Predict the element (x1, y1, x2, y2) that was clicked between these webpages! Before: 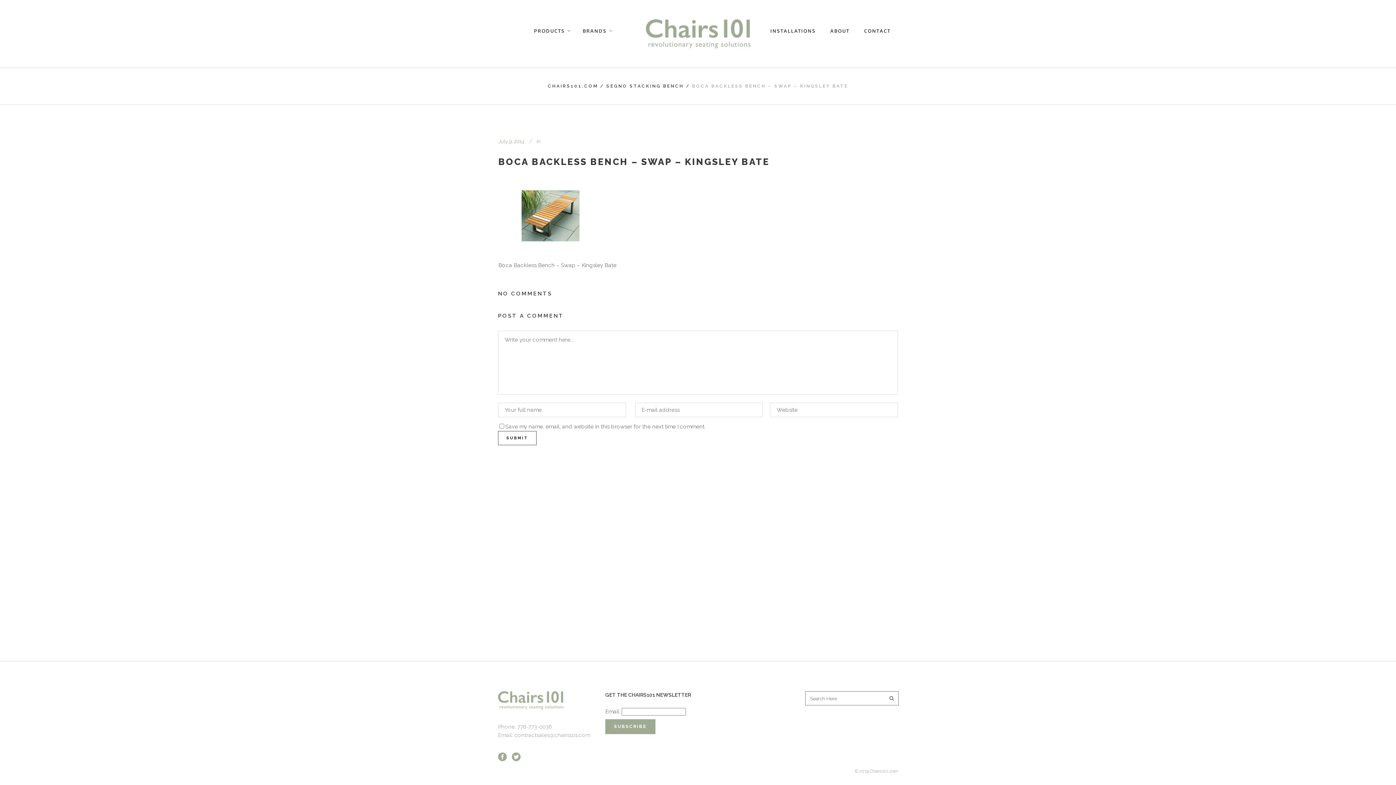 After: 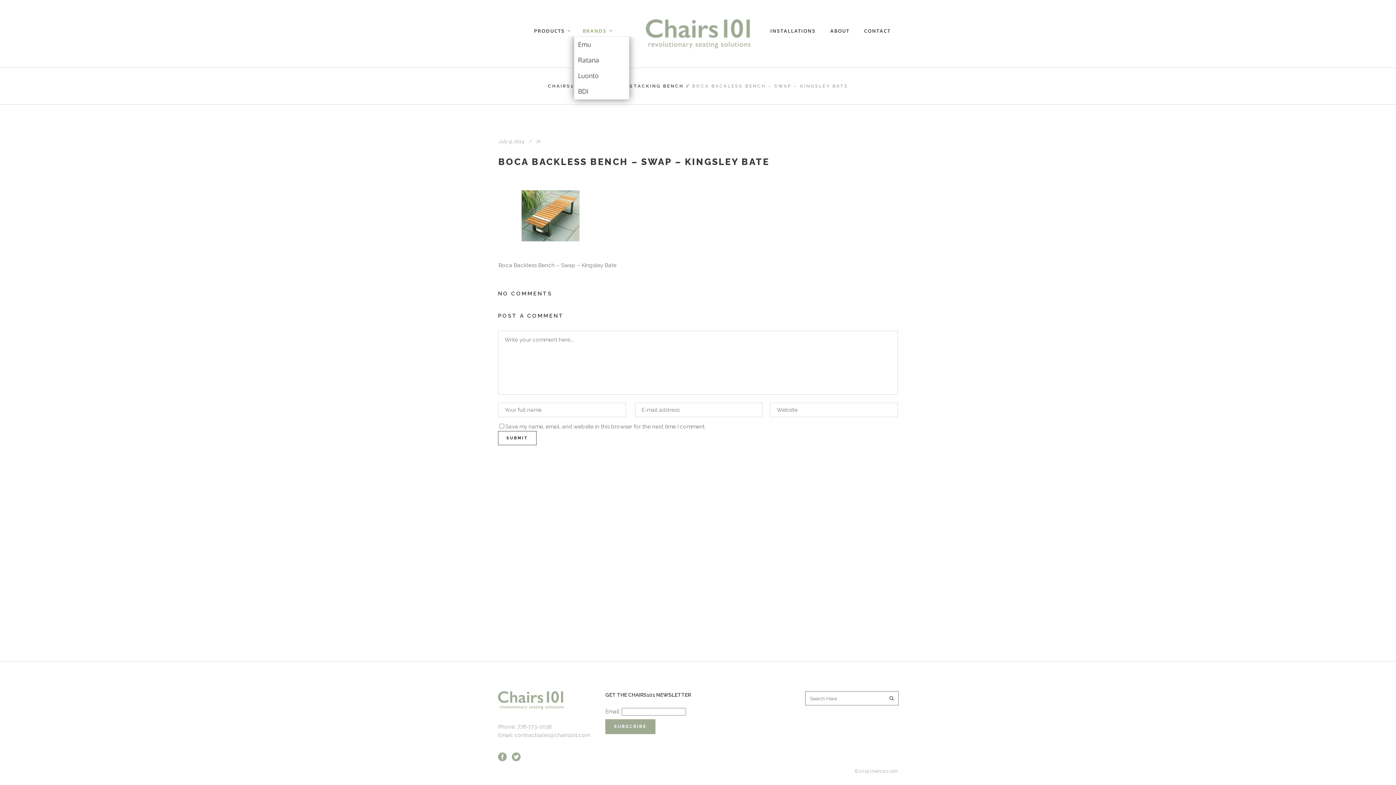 Action: label: BRANDS bbox: (574, 25, 616, 36)